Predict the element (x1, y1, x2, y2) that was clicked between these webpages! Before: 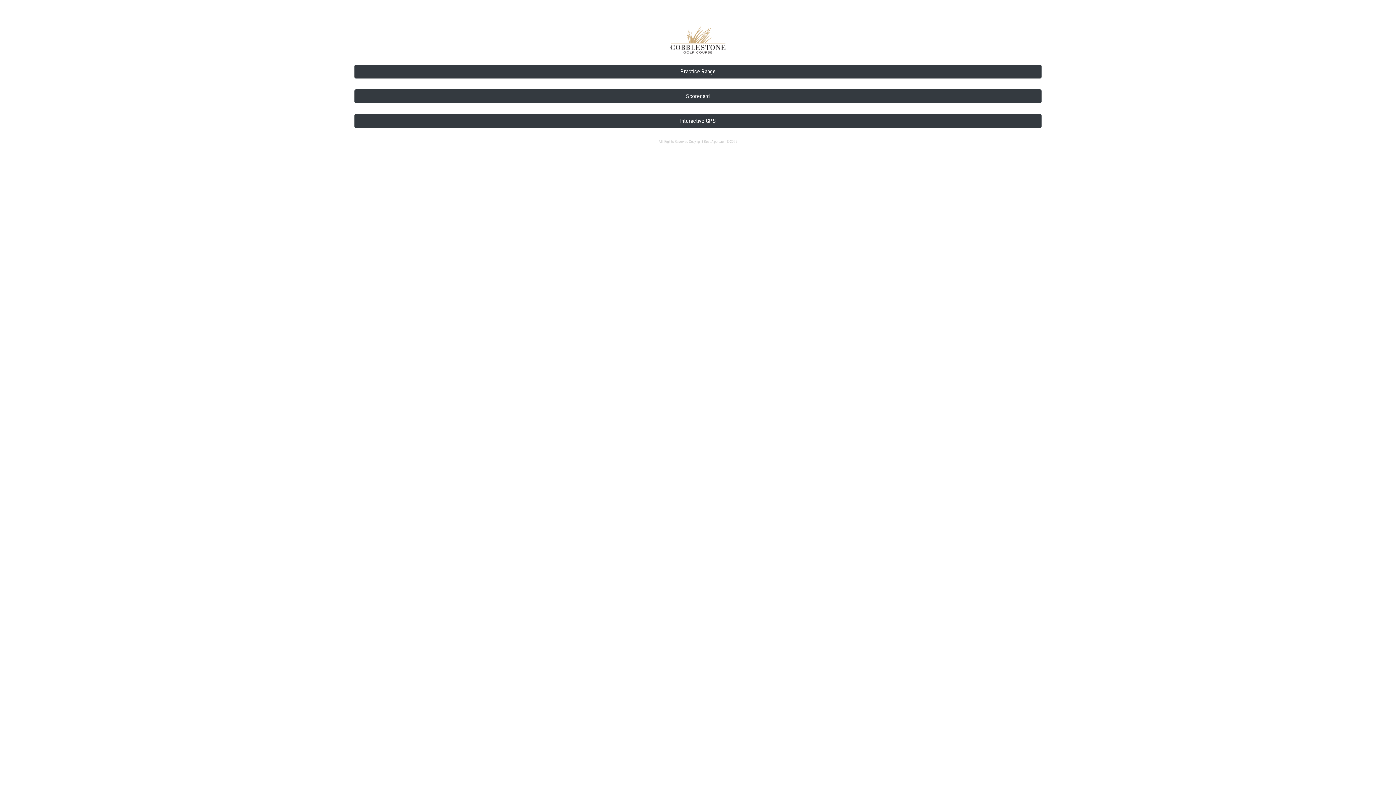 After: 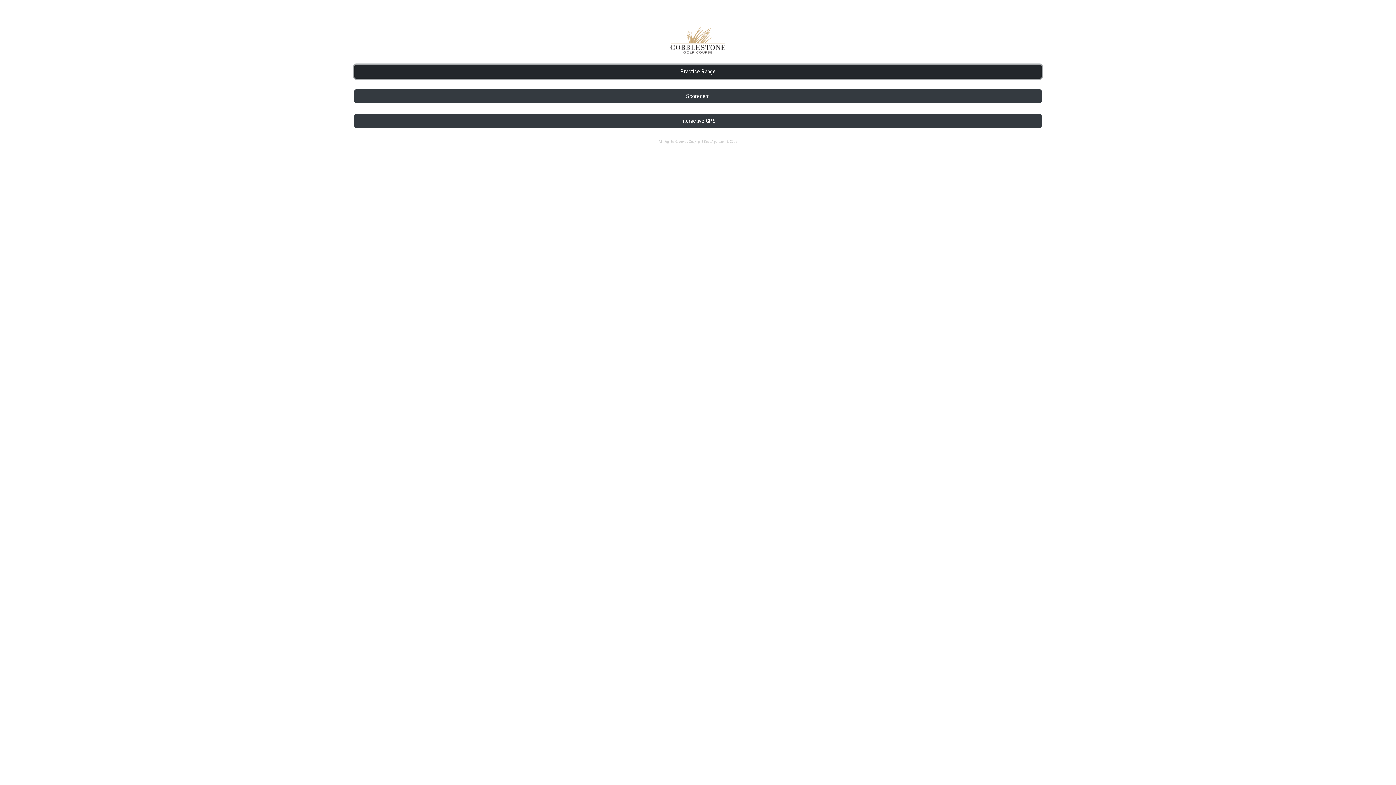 Action: label: Practice Range bbox: (354, 64, 1041, 78)